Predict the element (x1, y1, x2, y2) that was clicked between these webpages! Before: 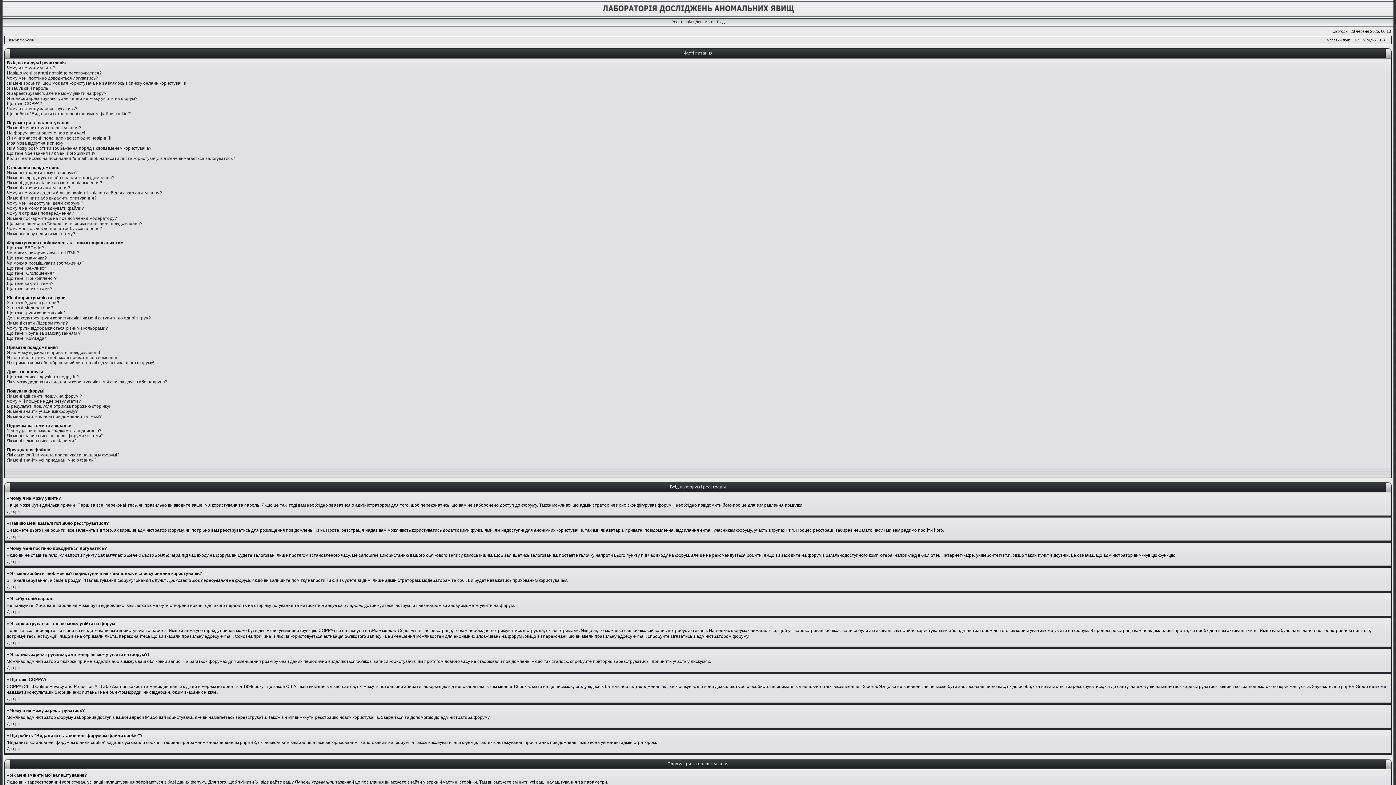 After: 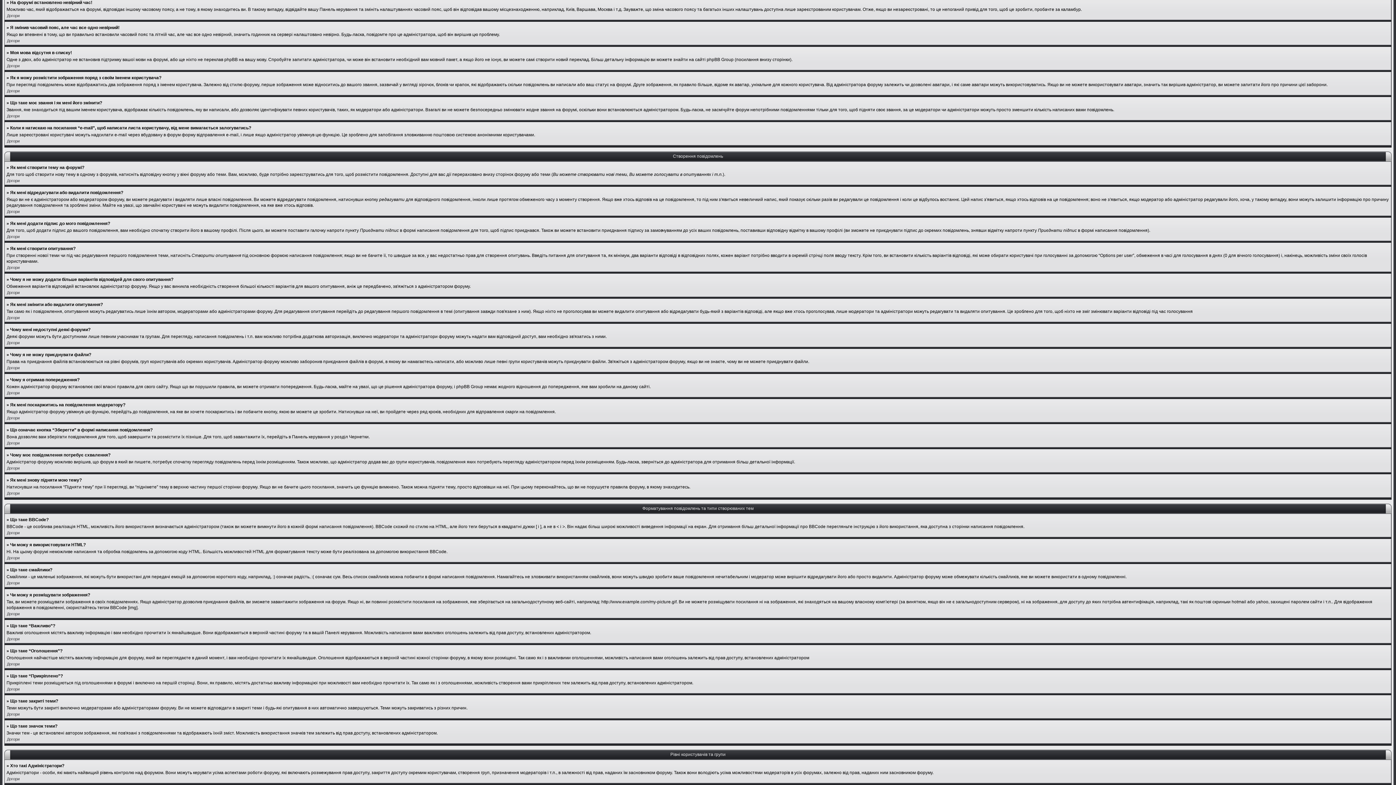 Action: bbox: (6, 130, 85, 135) label: На форумі встановлено невірний час!